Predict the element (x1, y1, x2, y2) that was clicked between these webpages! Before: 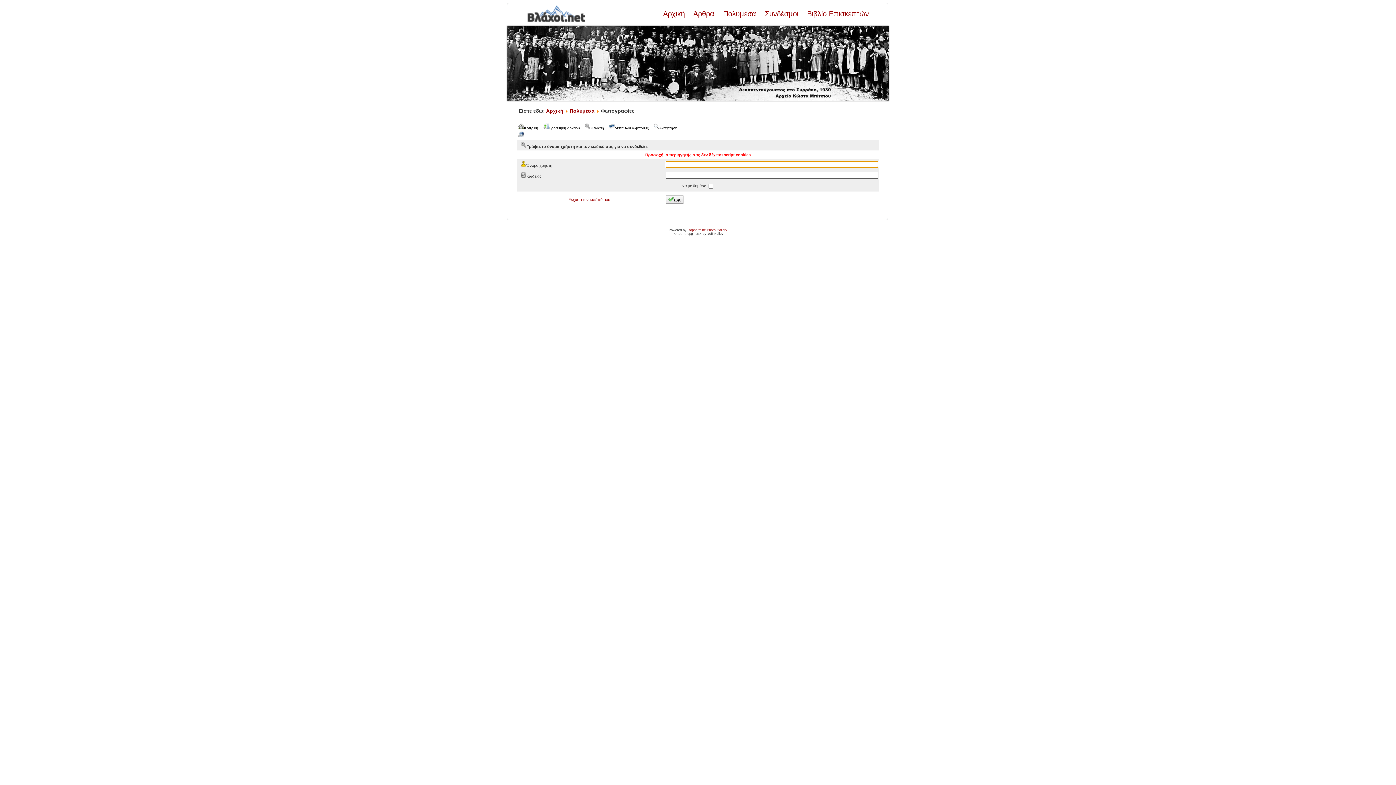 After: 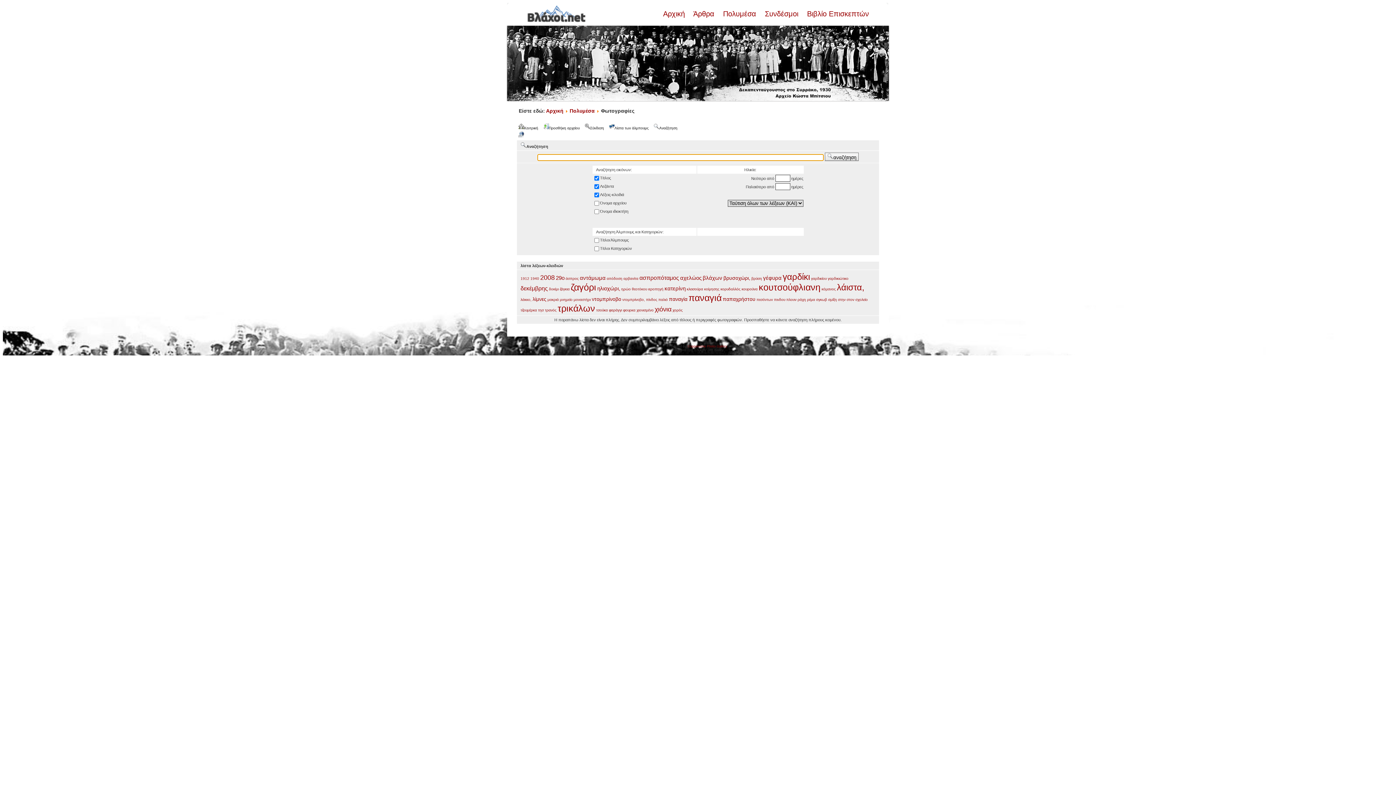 Action: bbox: (653, 123, 679, 131) label: Αναζήτηση